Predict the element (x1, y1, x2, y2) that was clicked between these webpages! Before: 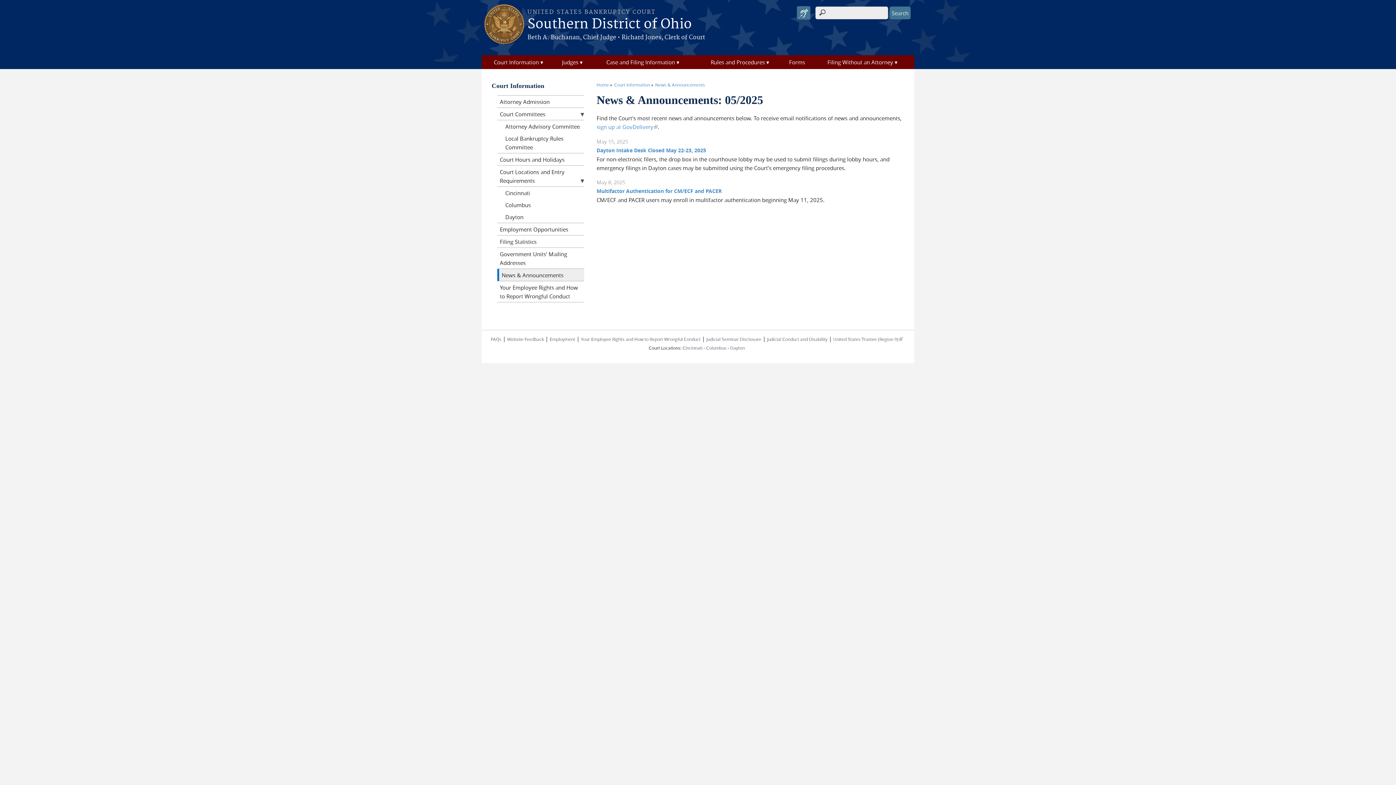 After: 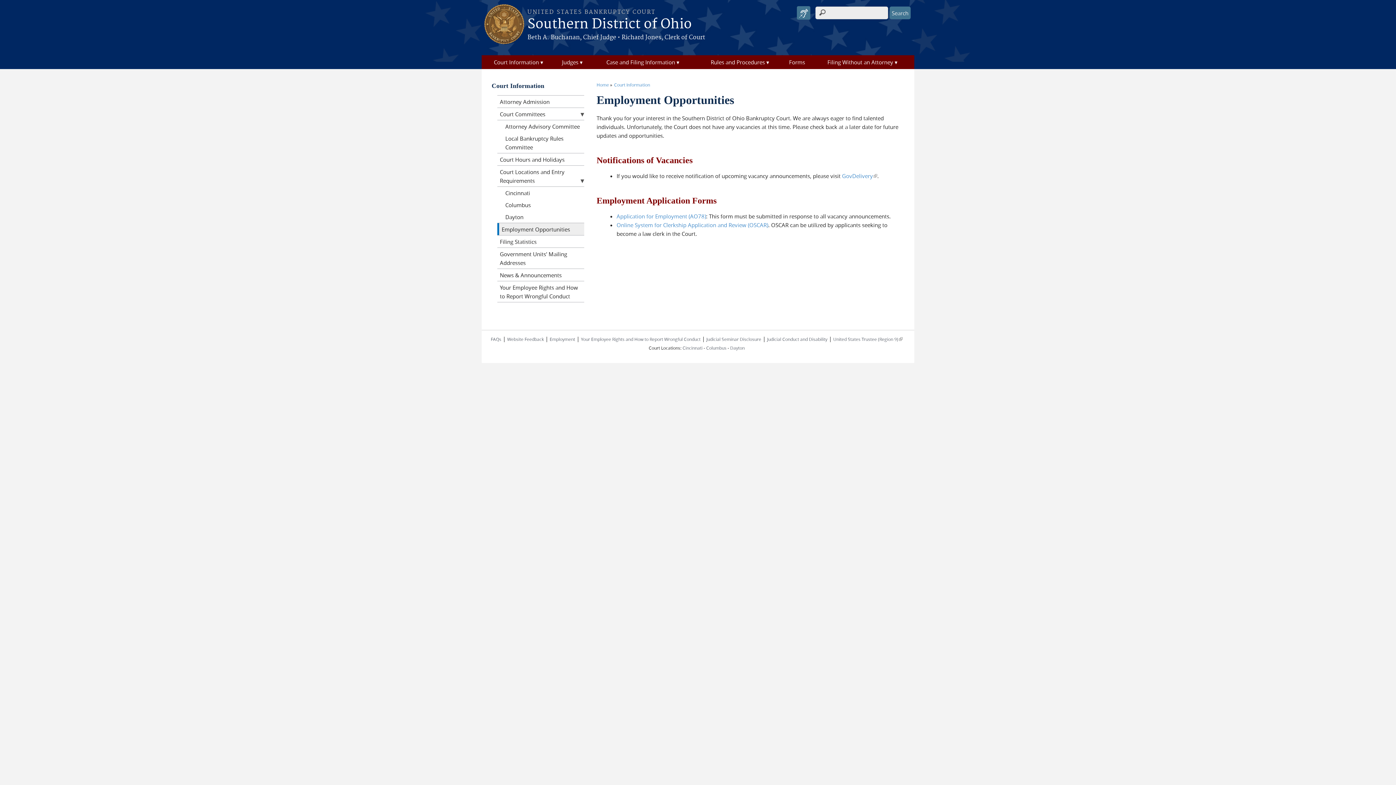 Action: label: Employment bbox: (549, 336, 575, 342)